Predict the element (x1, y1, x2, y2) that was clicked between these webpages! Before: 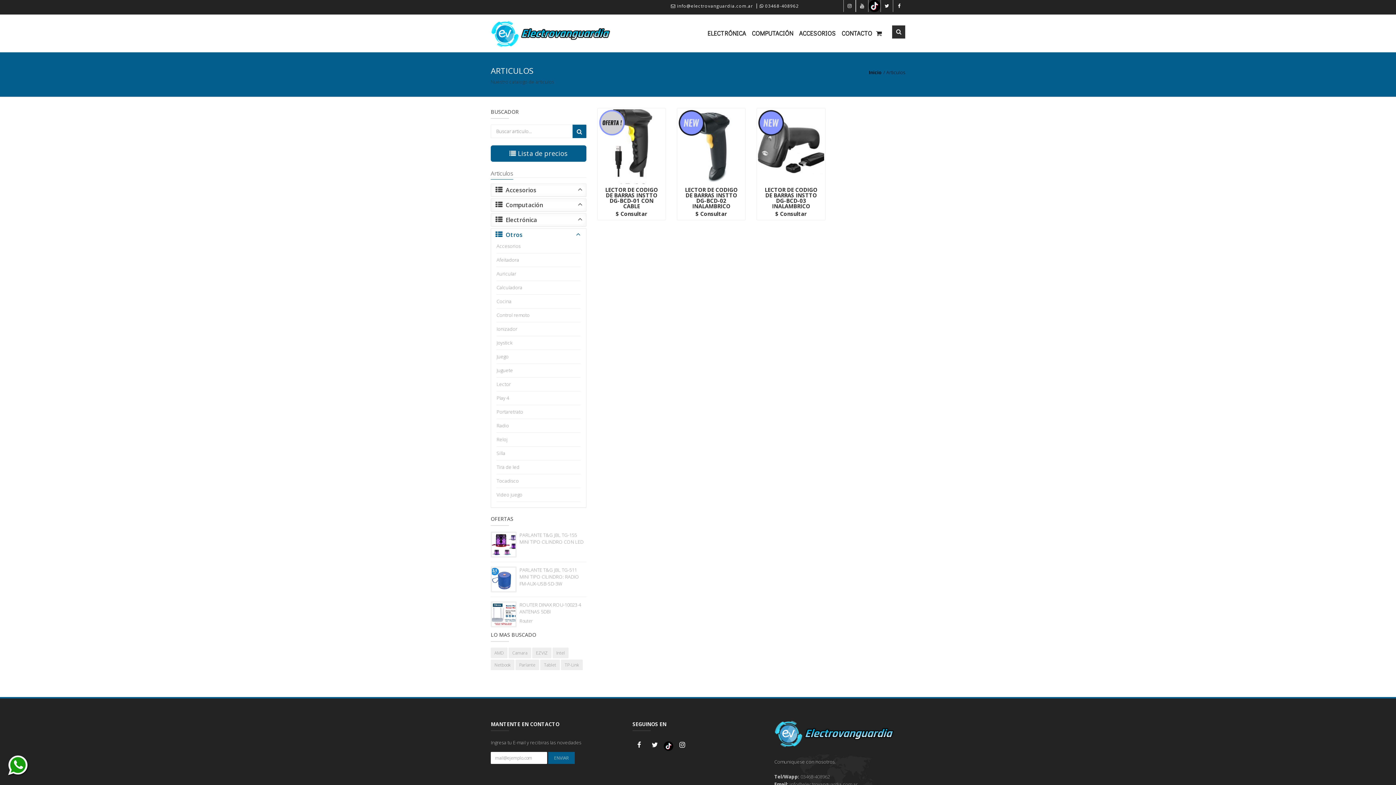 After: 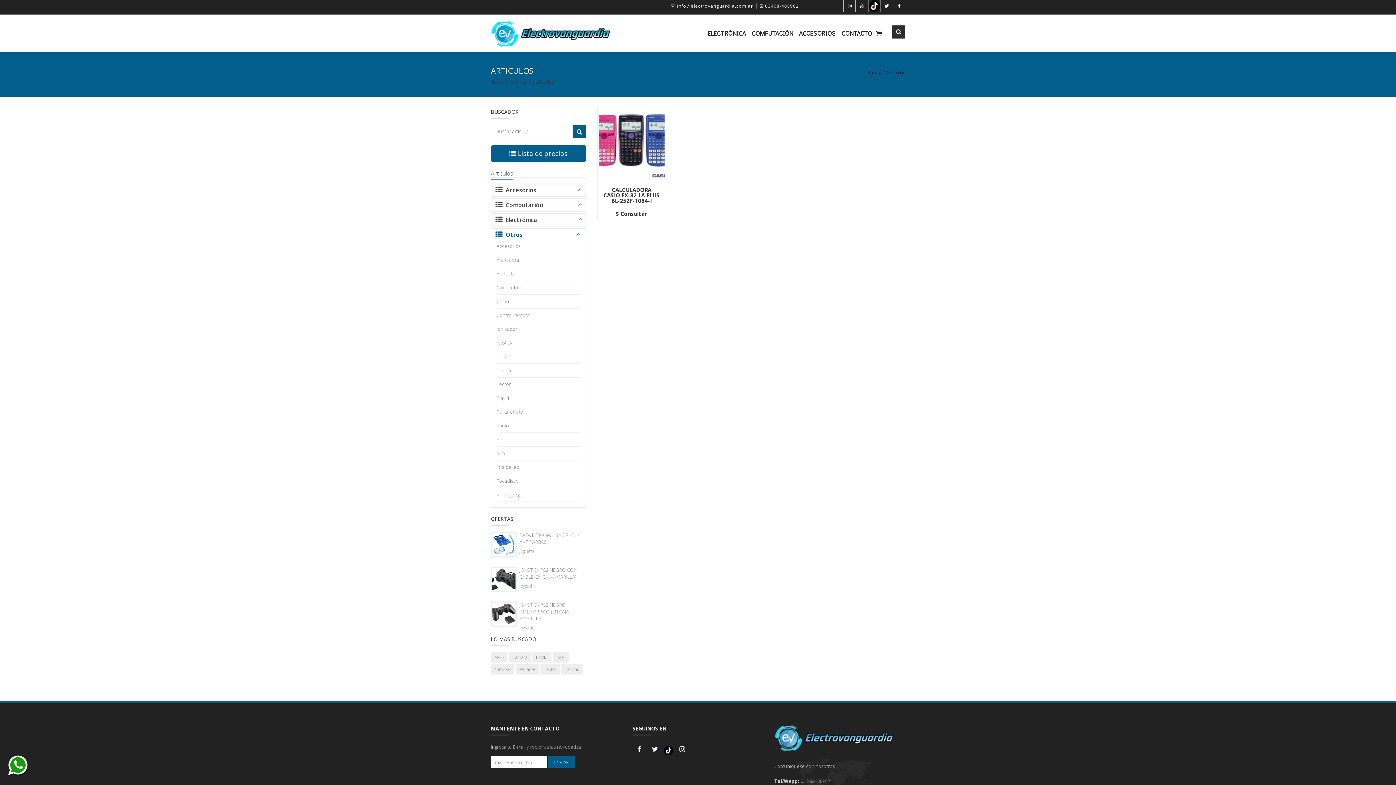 Action: bbox: (496, 281, 580, 294) label: Calculadora